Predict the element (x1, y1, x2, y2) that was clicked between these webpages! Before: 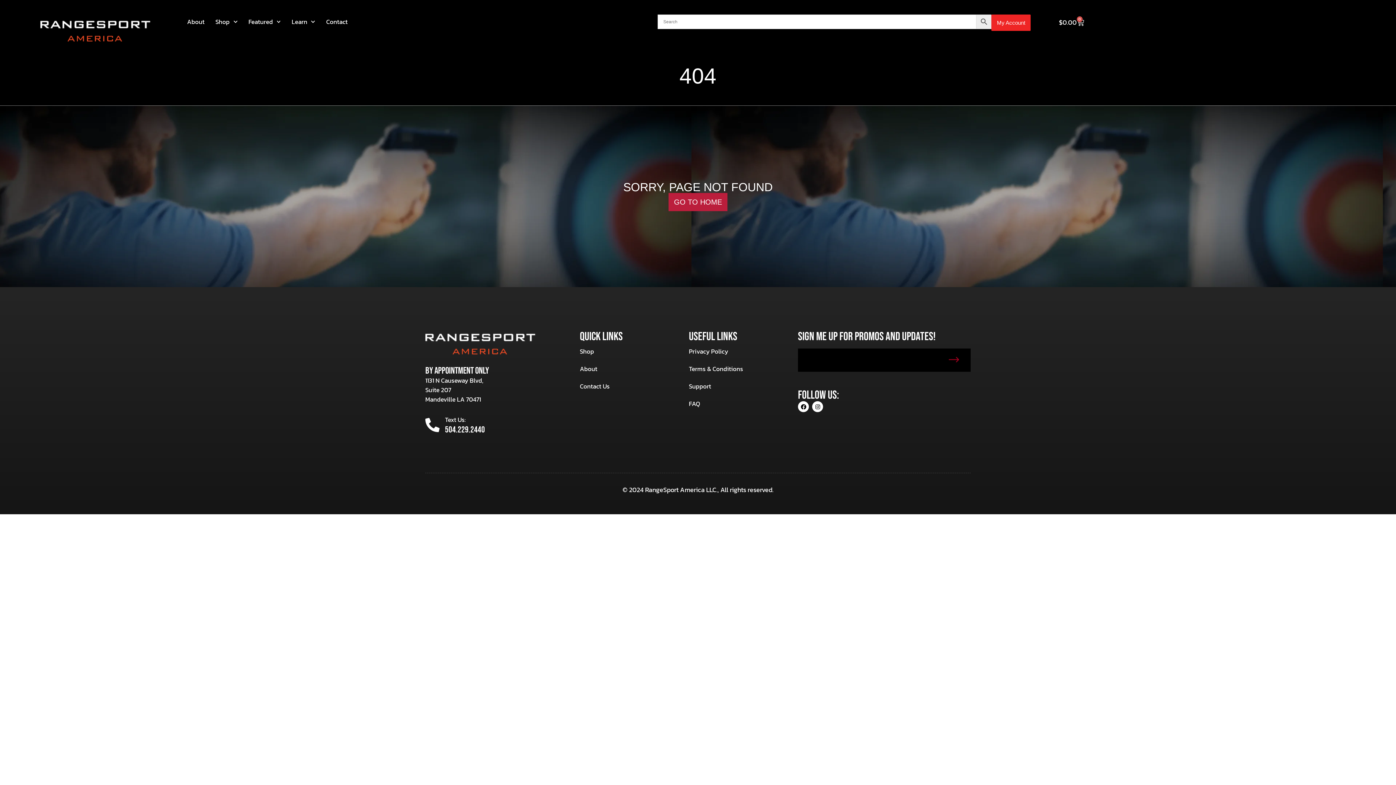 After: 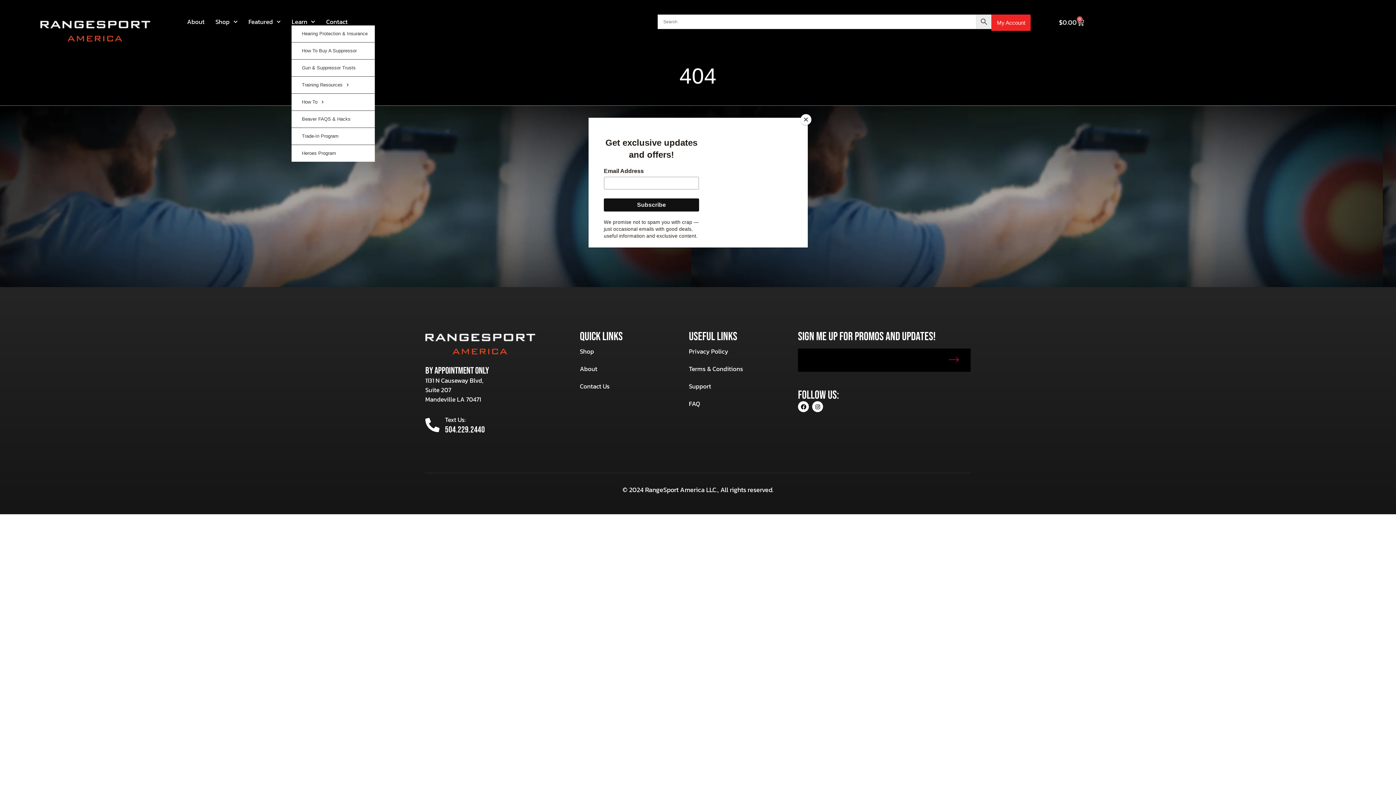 Action: bbox: (291, 18, 315, 25) label: Learn